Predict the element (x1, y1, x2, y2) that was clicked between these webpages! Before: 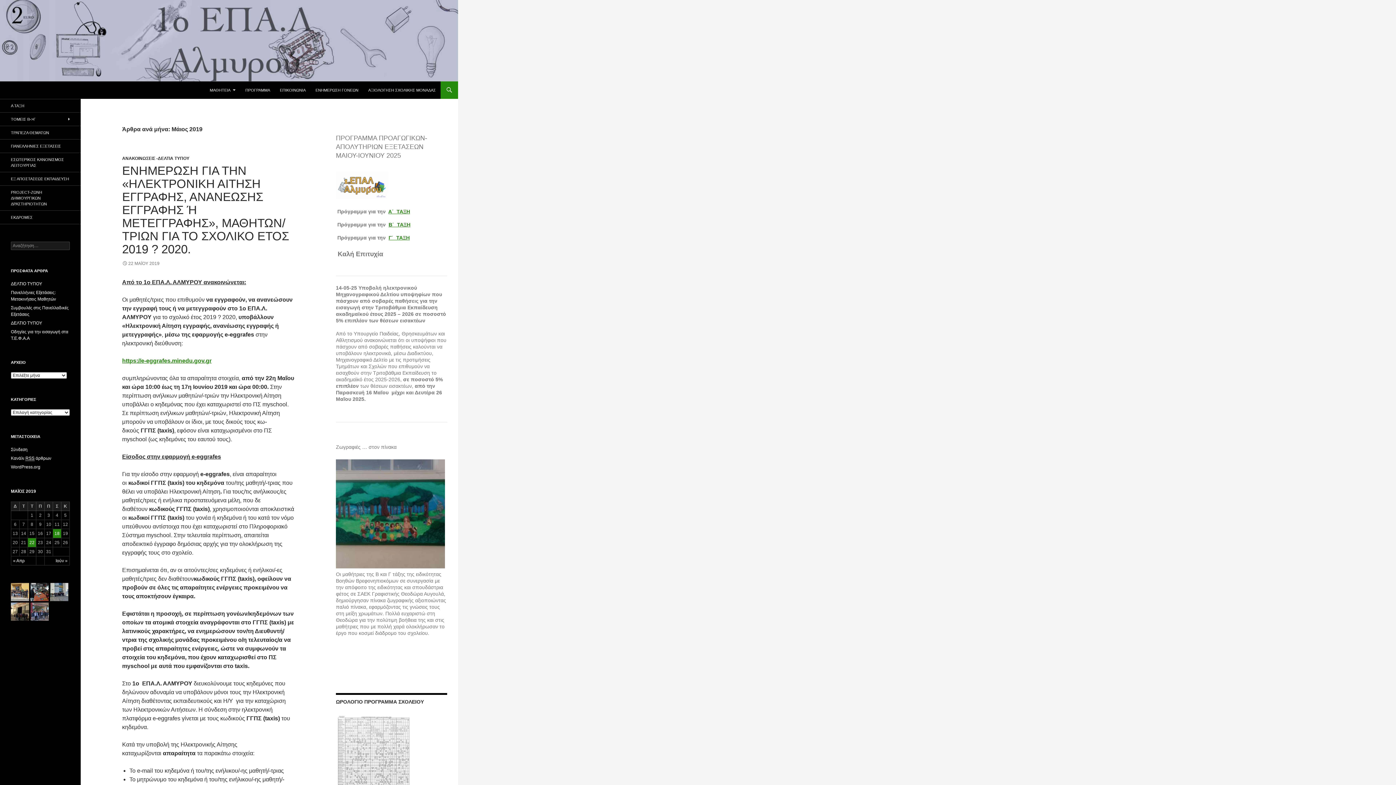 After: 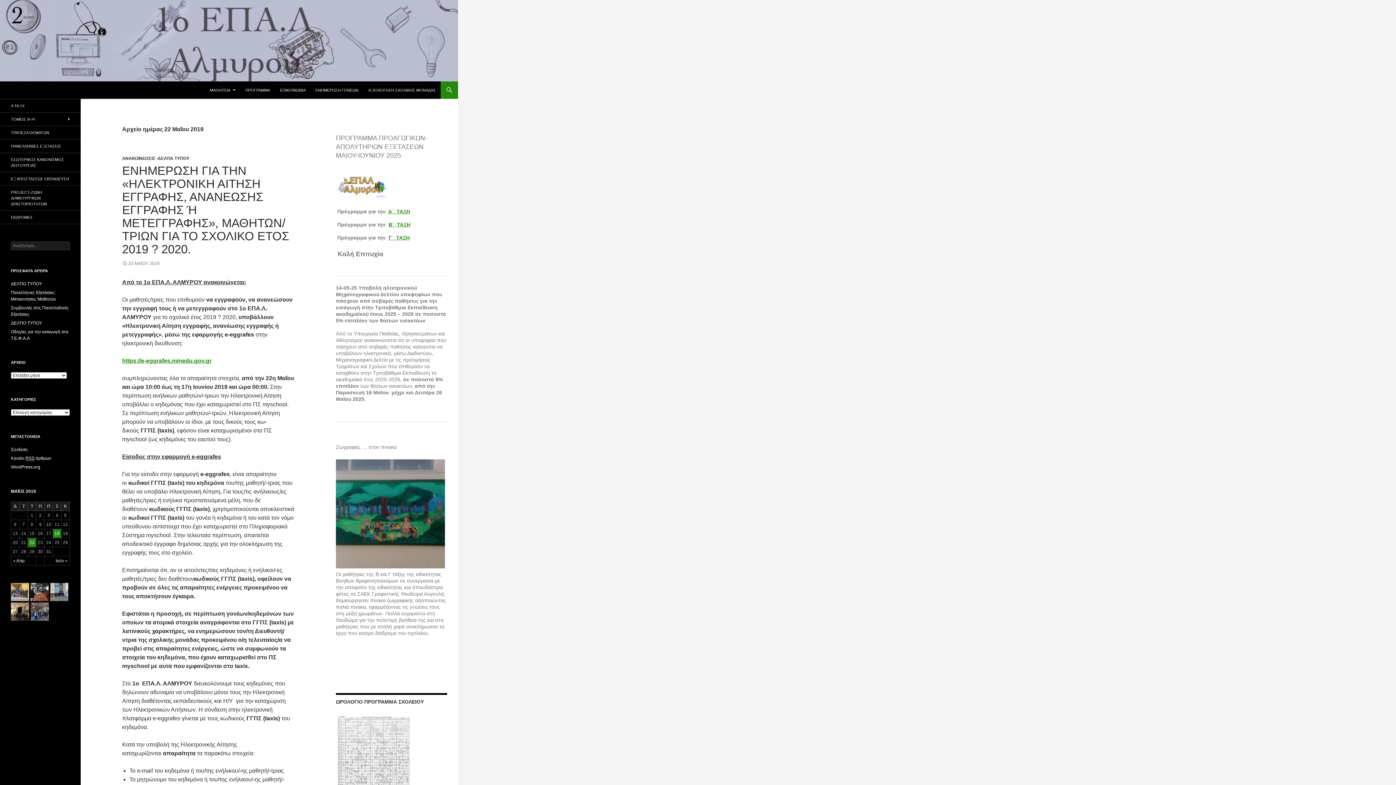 Action: bbox: (28, 538, 36, 547) label: Τα άρθρα δημοσιεύτηκαν την 22 May 2019